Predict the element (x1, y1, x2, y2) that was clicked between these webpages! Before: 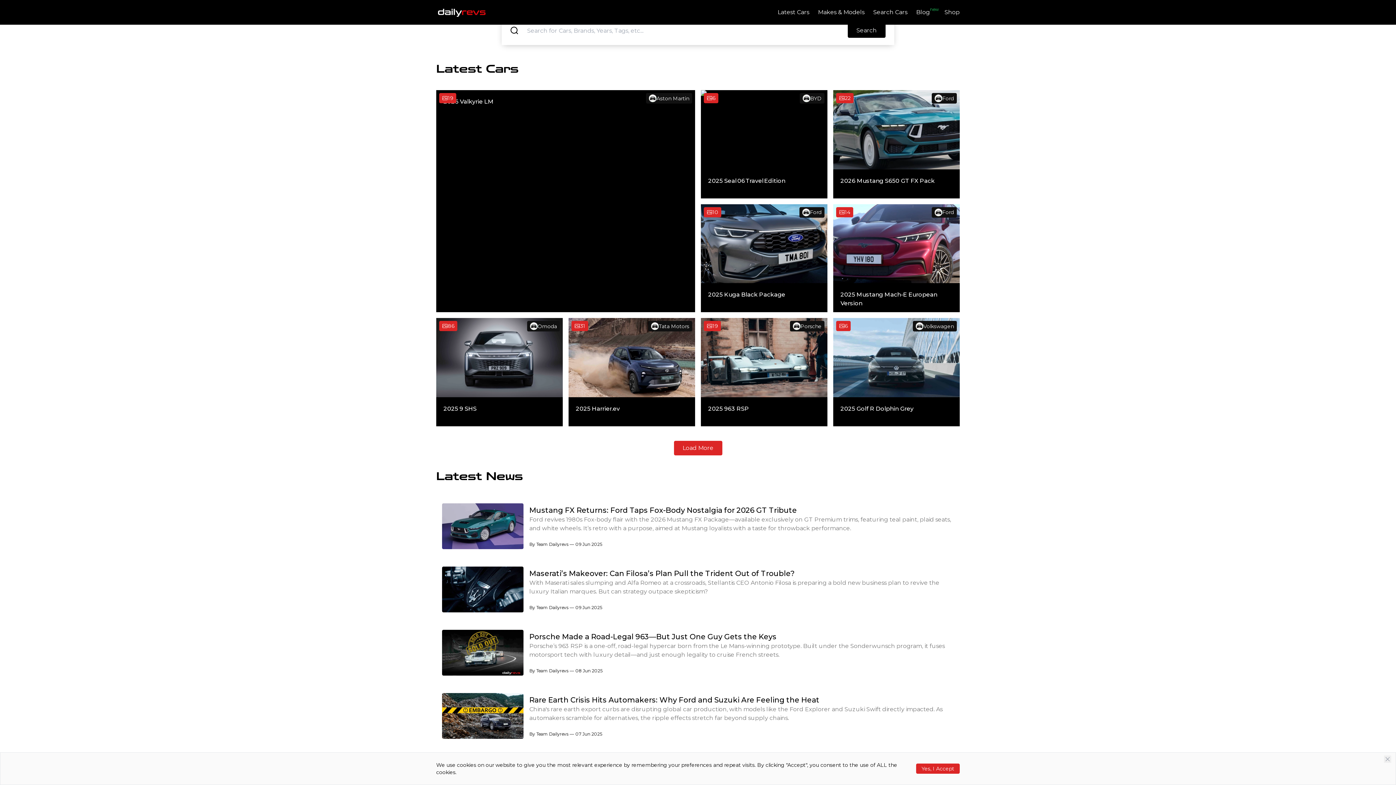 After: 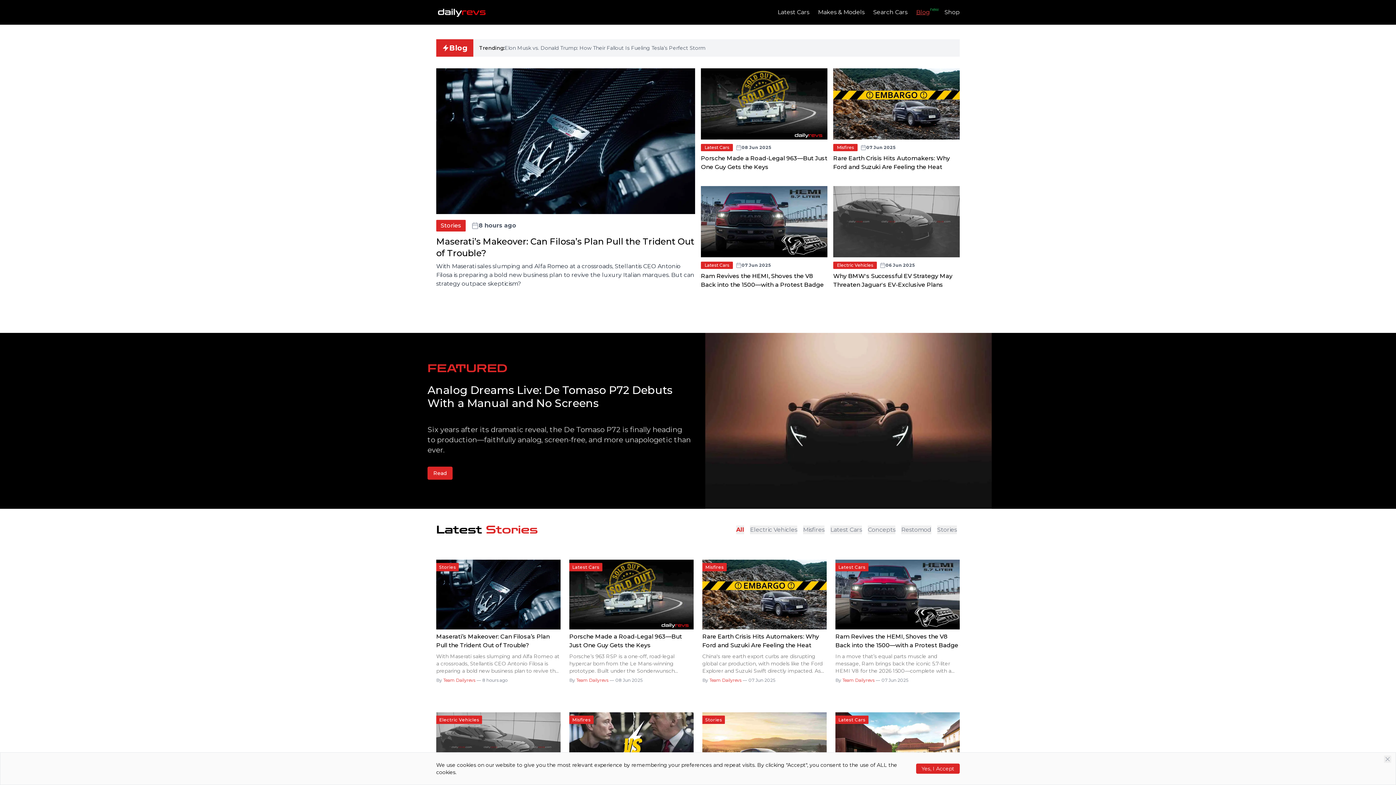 Action: bbox: (916, 8, 930, 15) label: Blog